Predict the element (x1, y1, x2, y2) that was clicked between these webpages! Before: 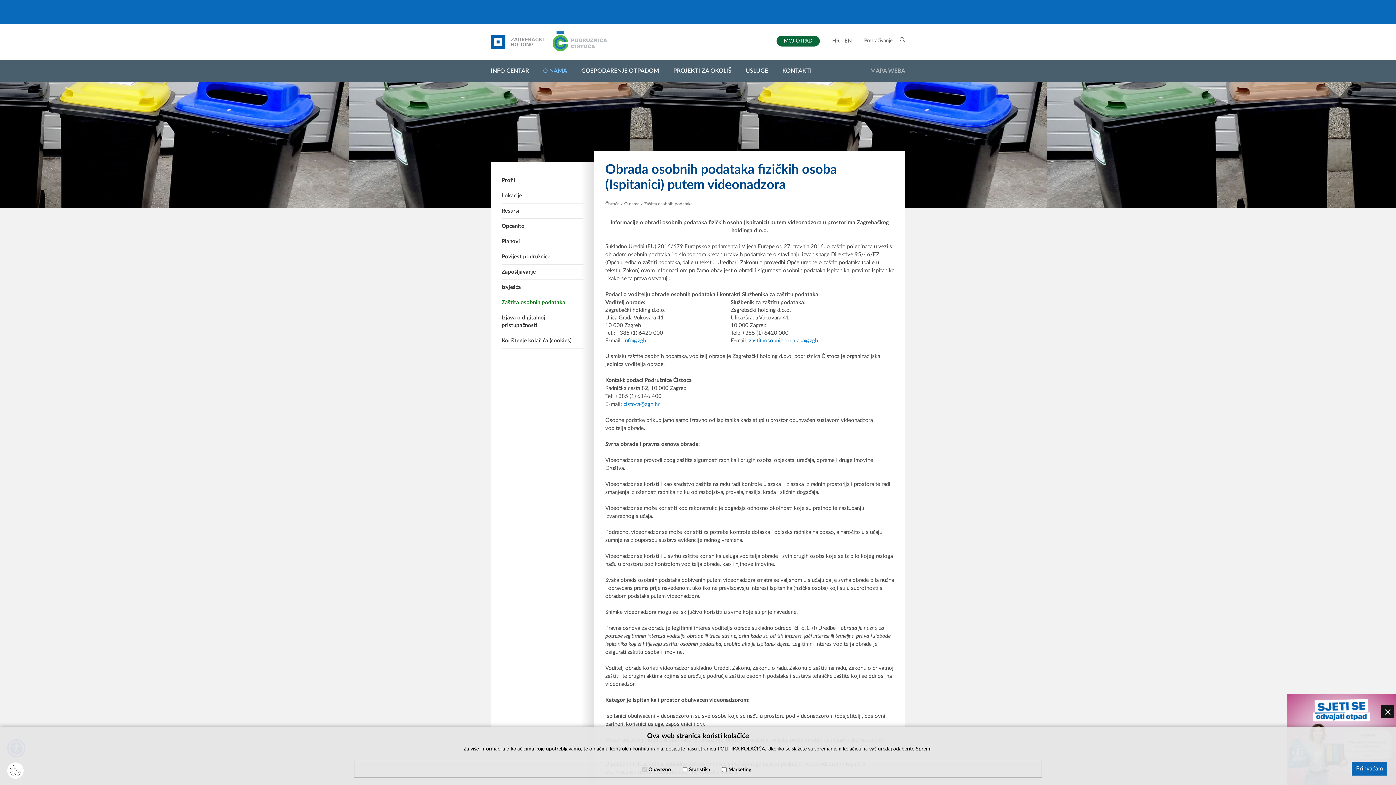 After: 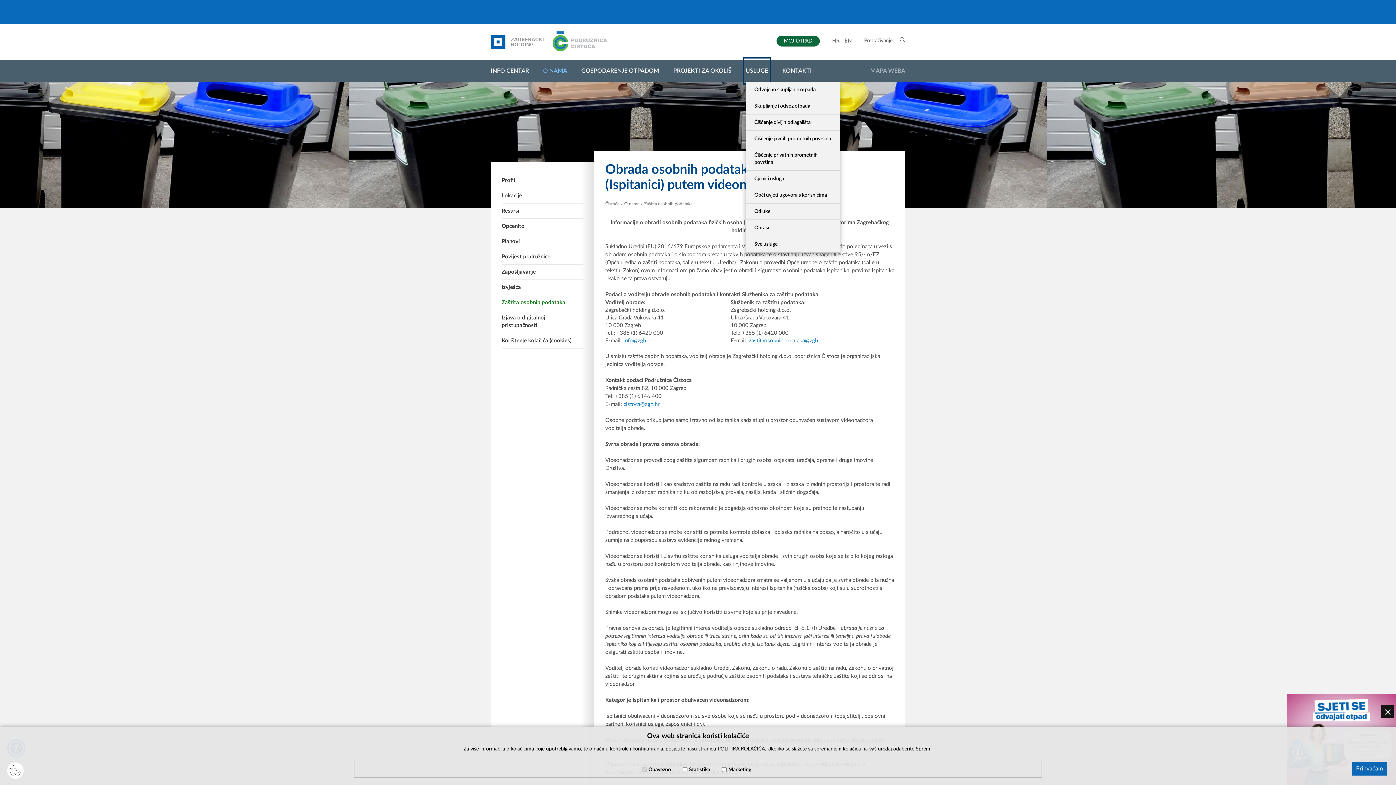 Action: bbox: (745, 60, 768, 81) label: USLUGE